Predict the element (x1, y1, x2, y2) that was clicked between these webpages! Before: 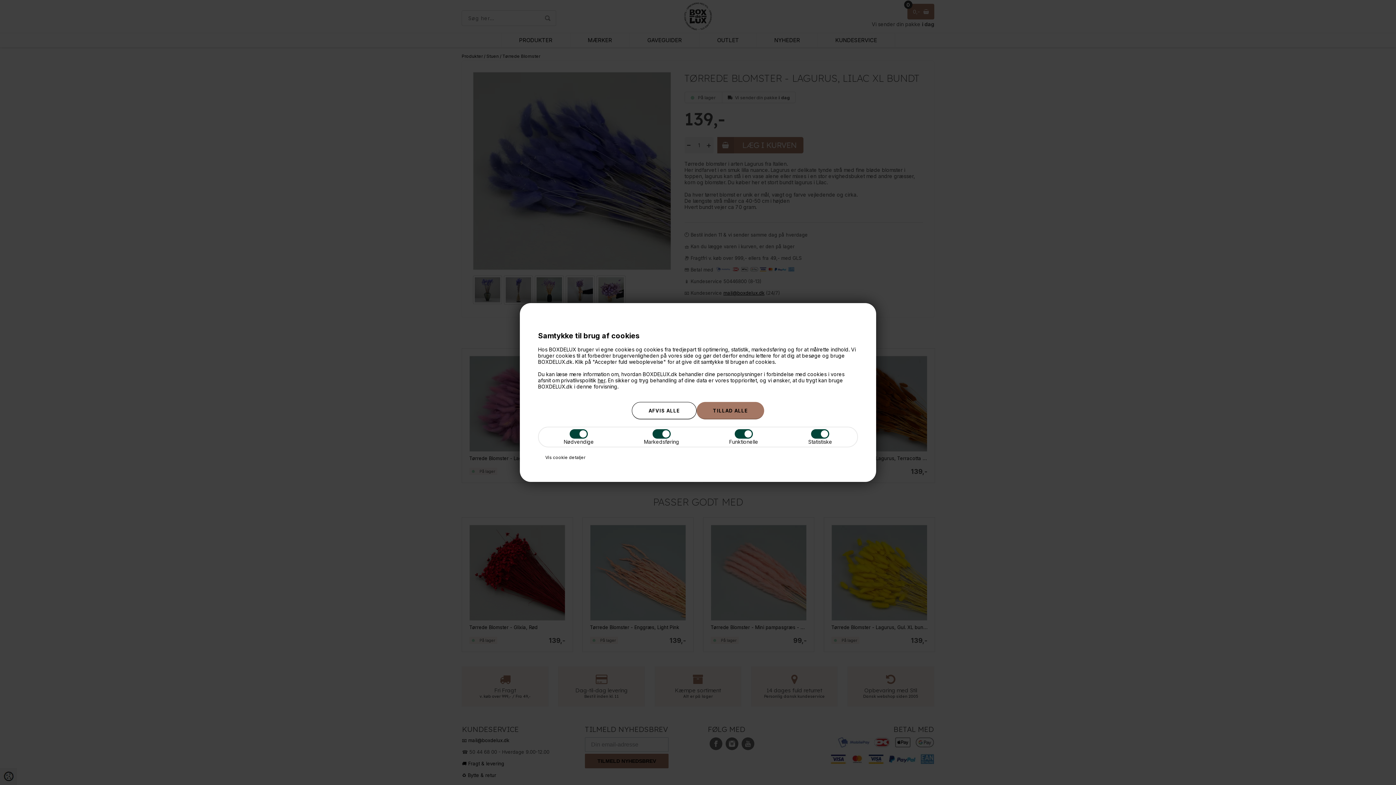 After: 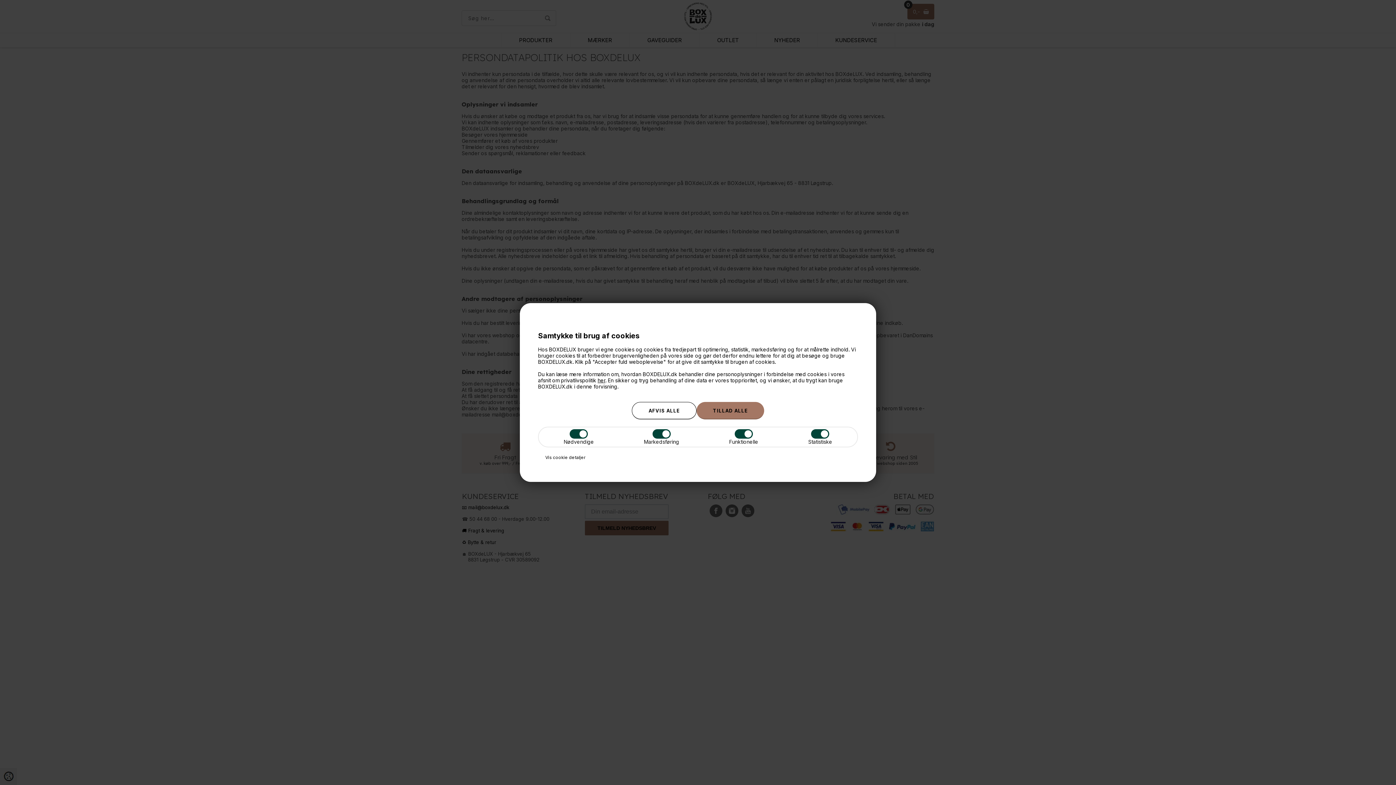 Action: label: her bbox: (597, 377, 605, 383)